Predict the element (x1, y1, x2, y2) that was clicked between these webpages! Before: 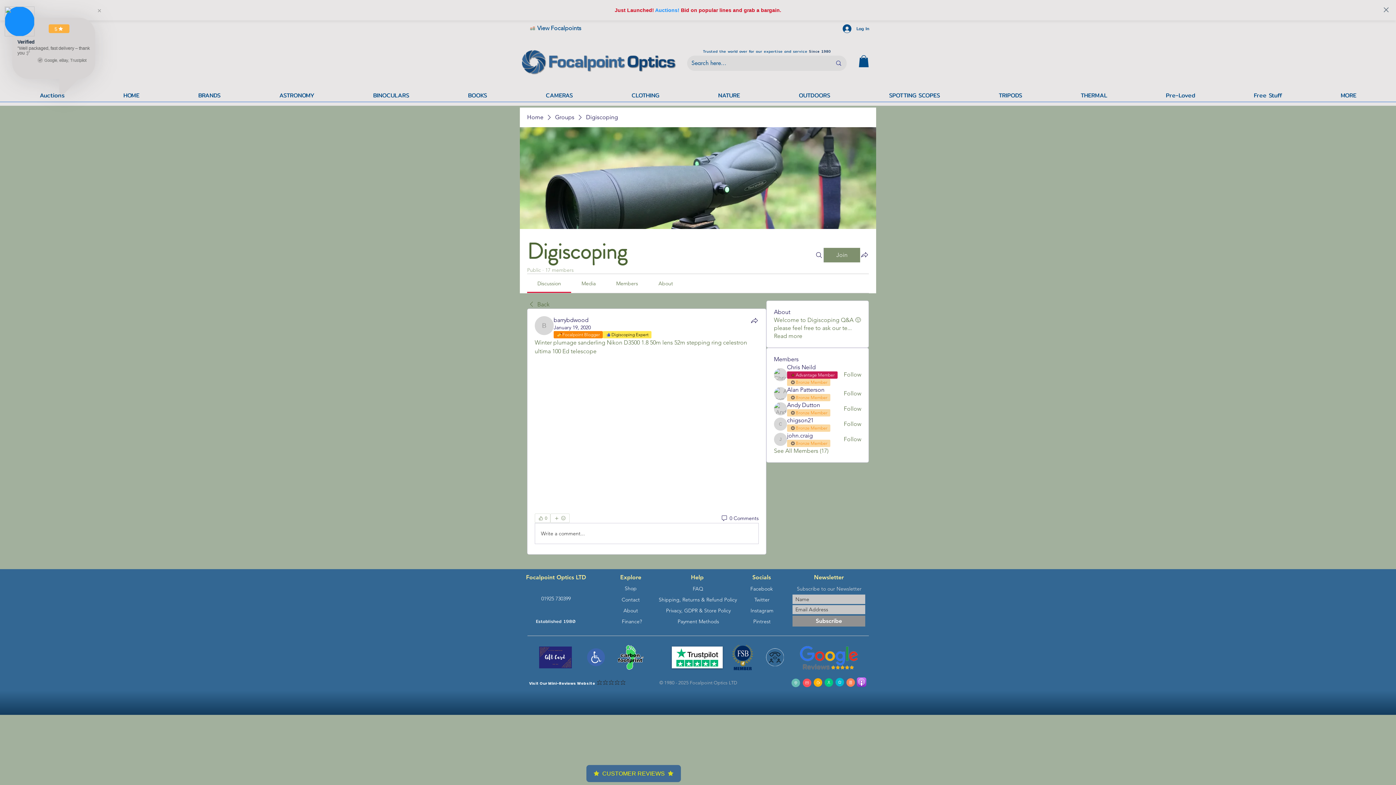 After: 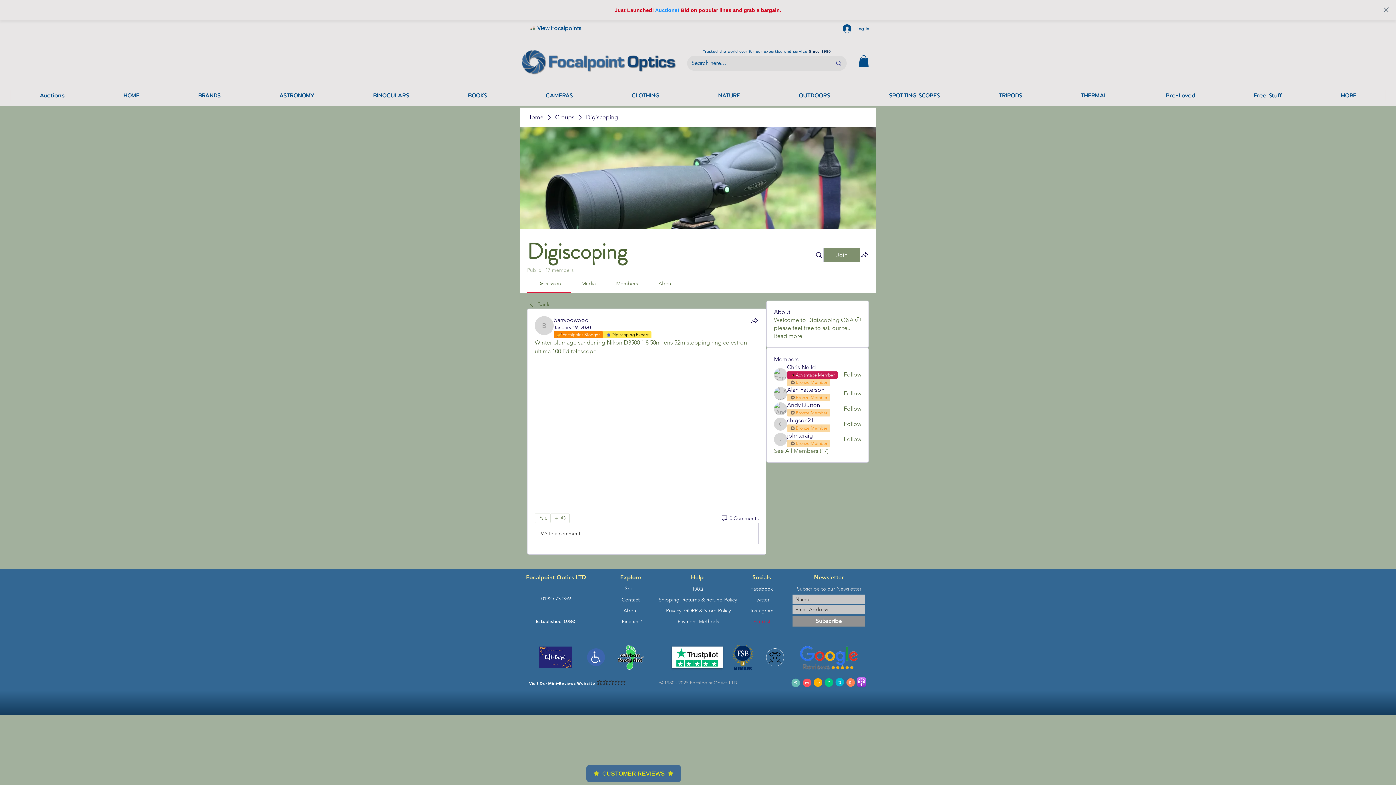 Action: bbox: (736, 617, 788, 625) label: Pintrest